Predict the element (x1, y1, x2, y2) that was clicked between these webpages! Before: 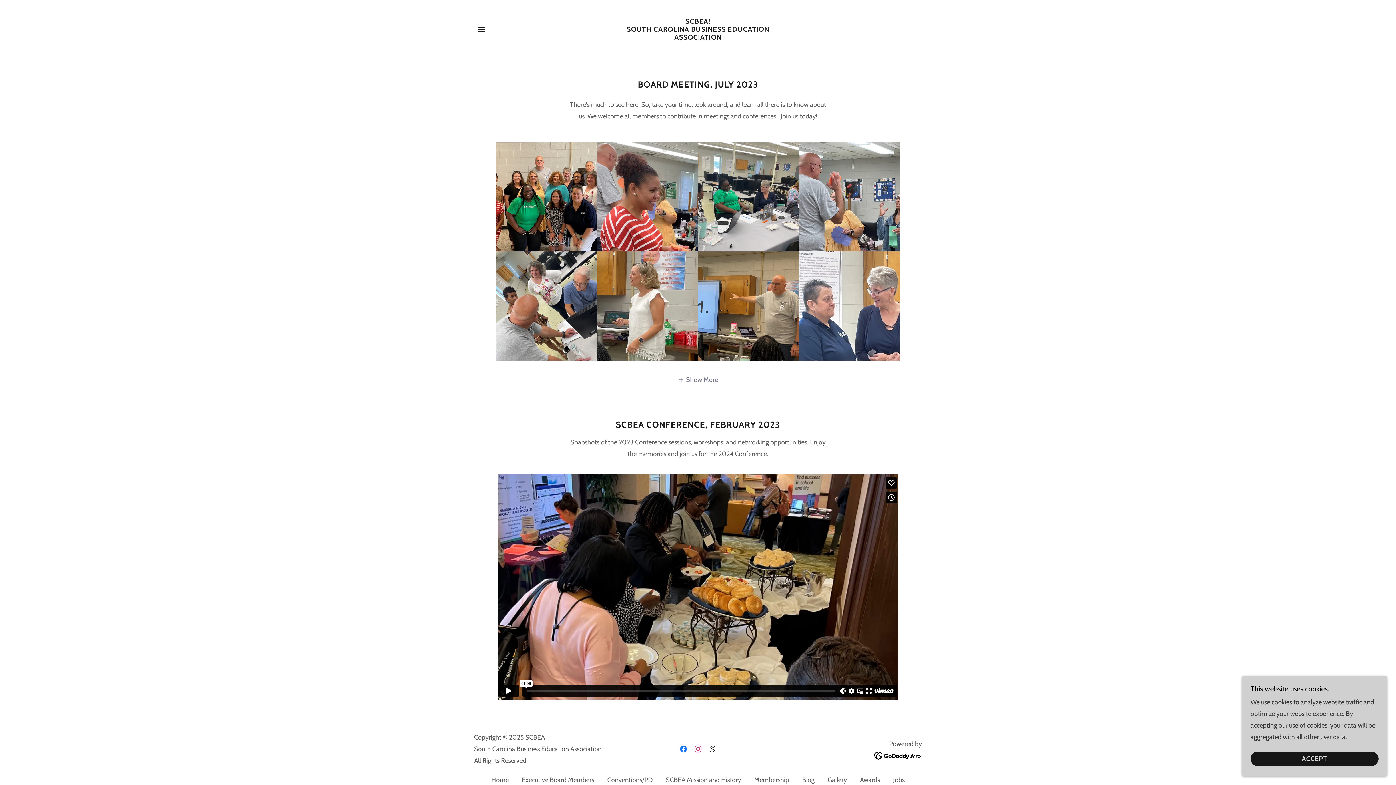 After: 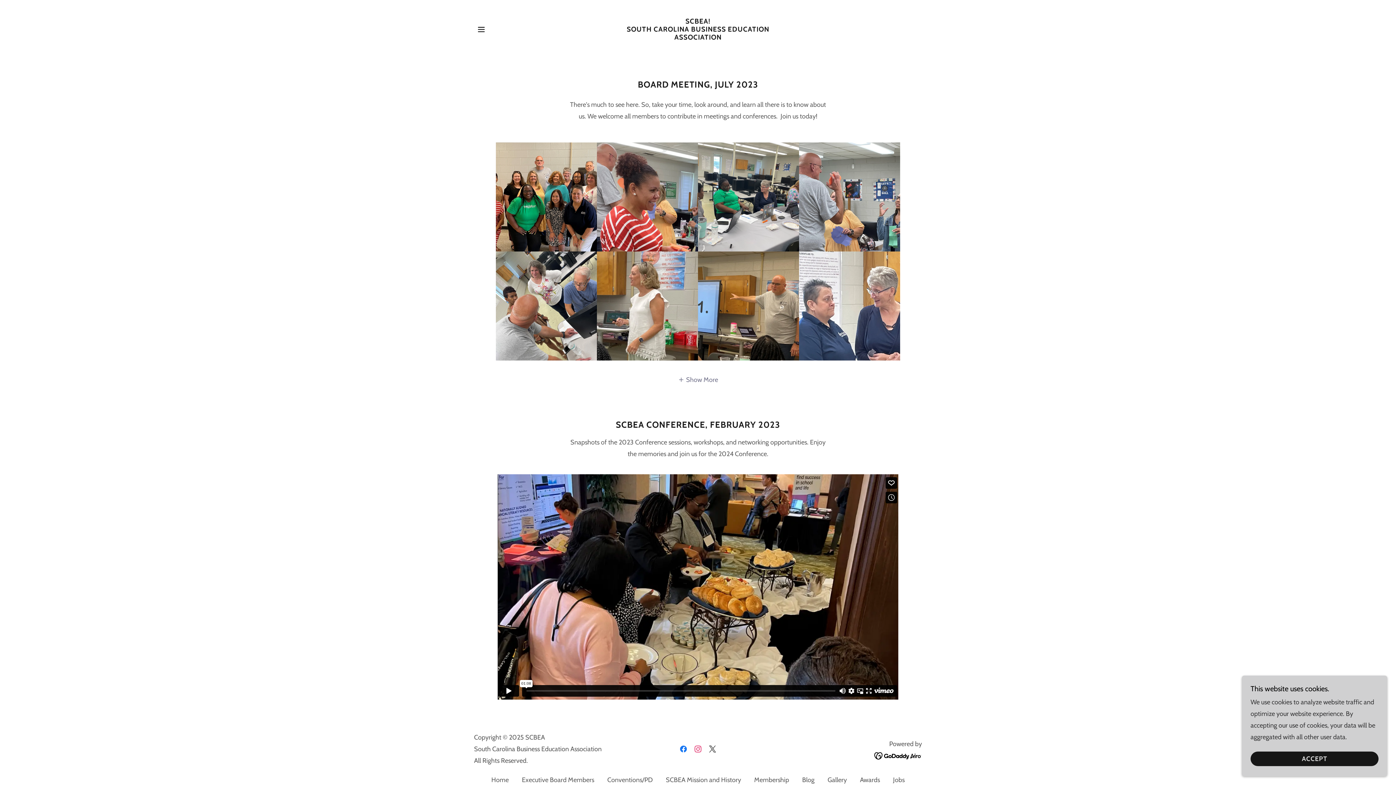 Action: bbox: (676, 742, 690, 756) label: Facebook Social Link